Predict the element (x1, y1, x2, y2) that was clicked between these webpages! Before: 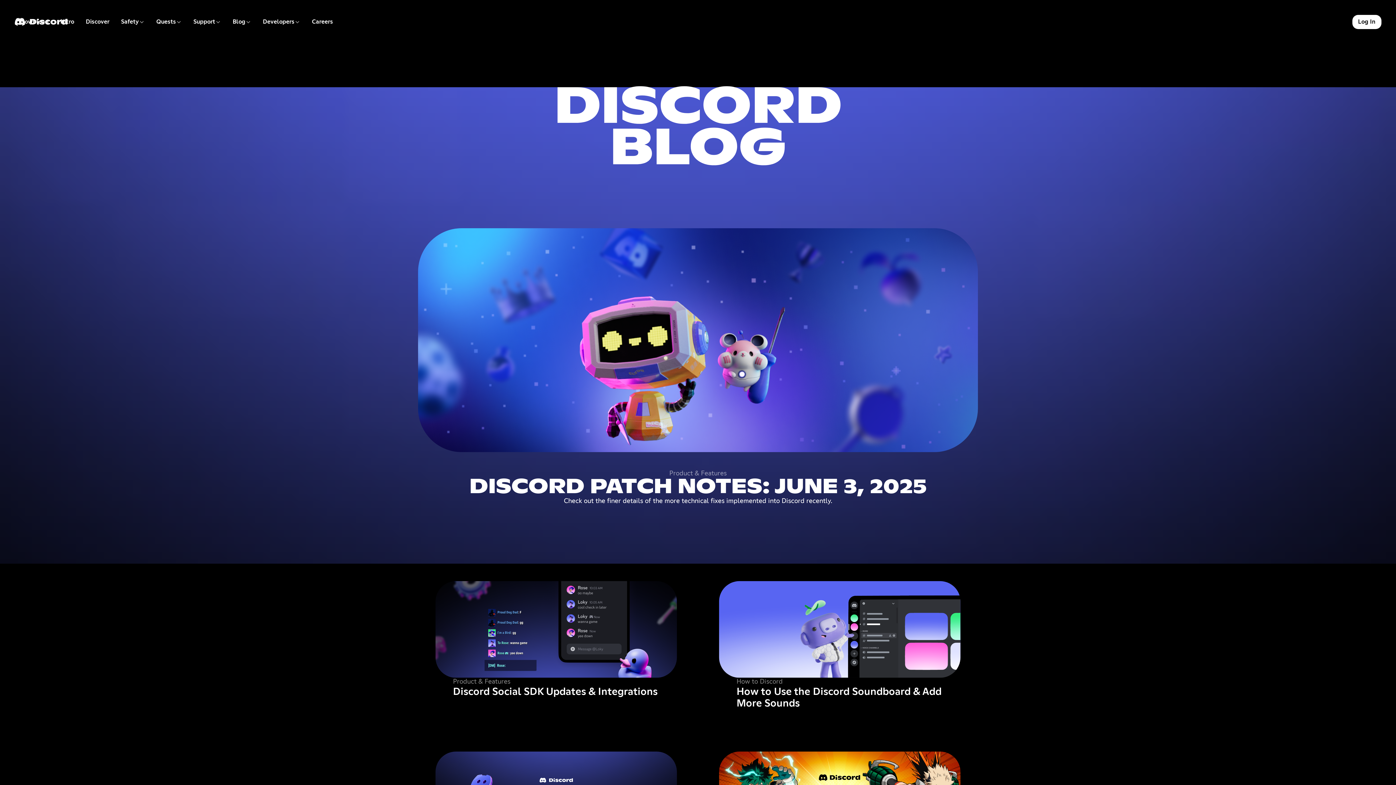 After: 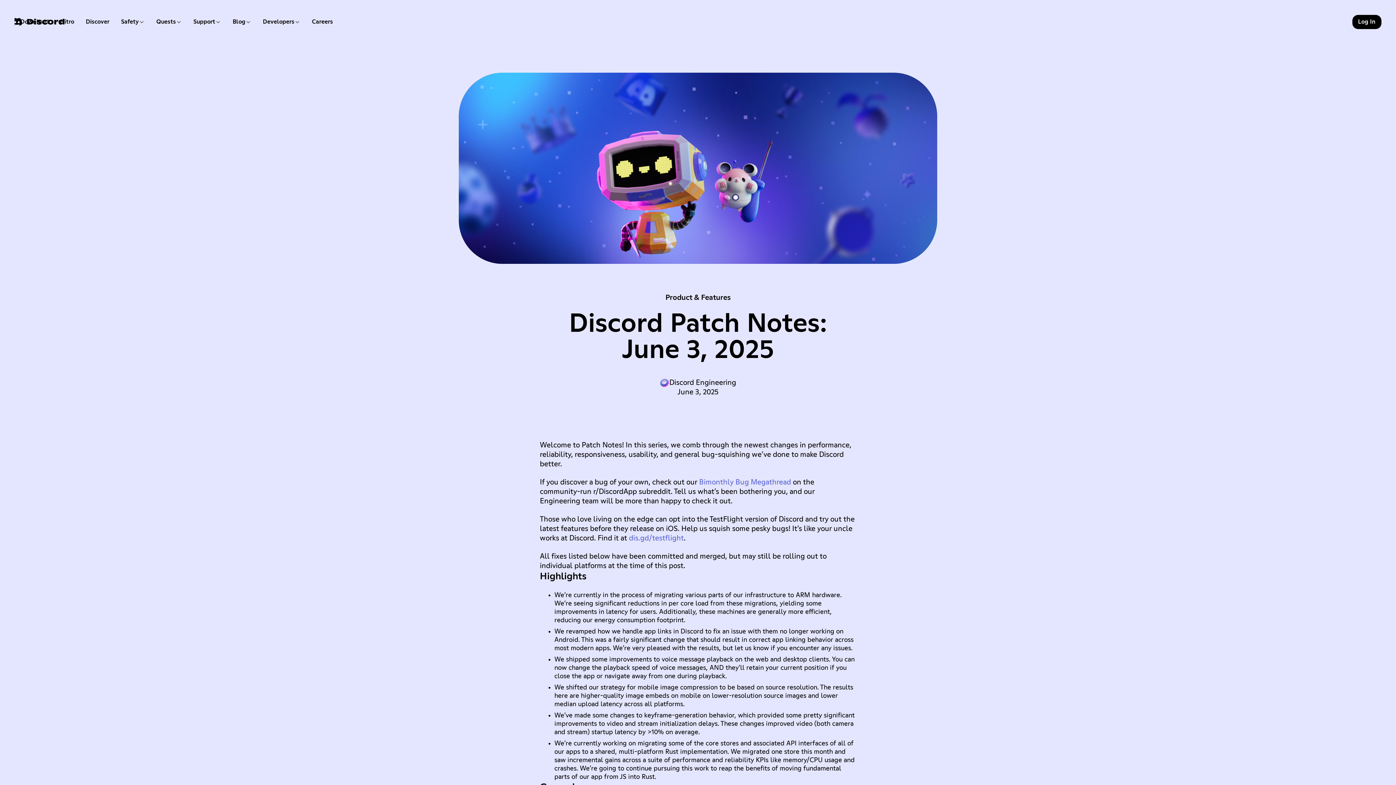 Action: bbox: (418, 228, 978, 505) label: Discord Patch Notes: June 3, 2025